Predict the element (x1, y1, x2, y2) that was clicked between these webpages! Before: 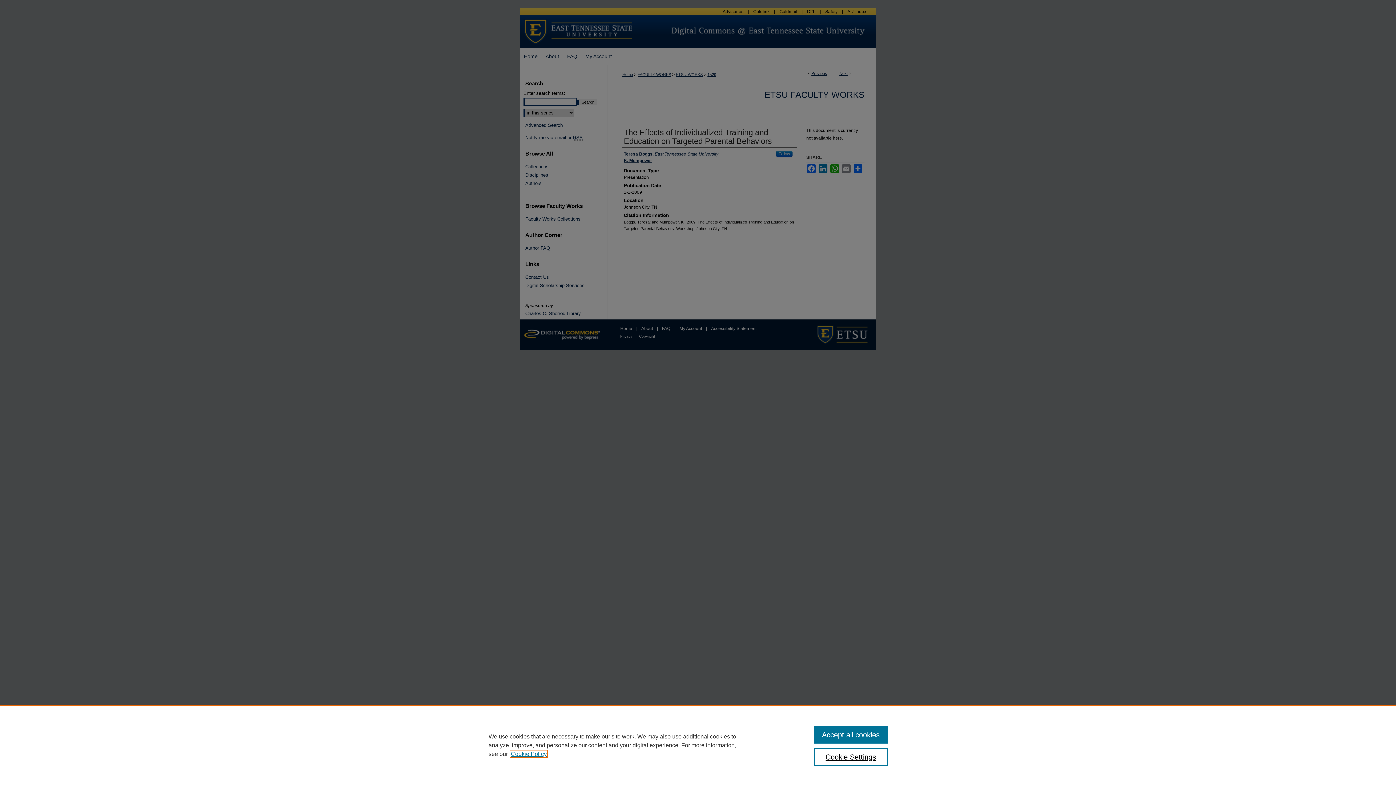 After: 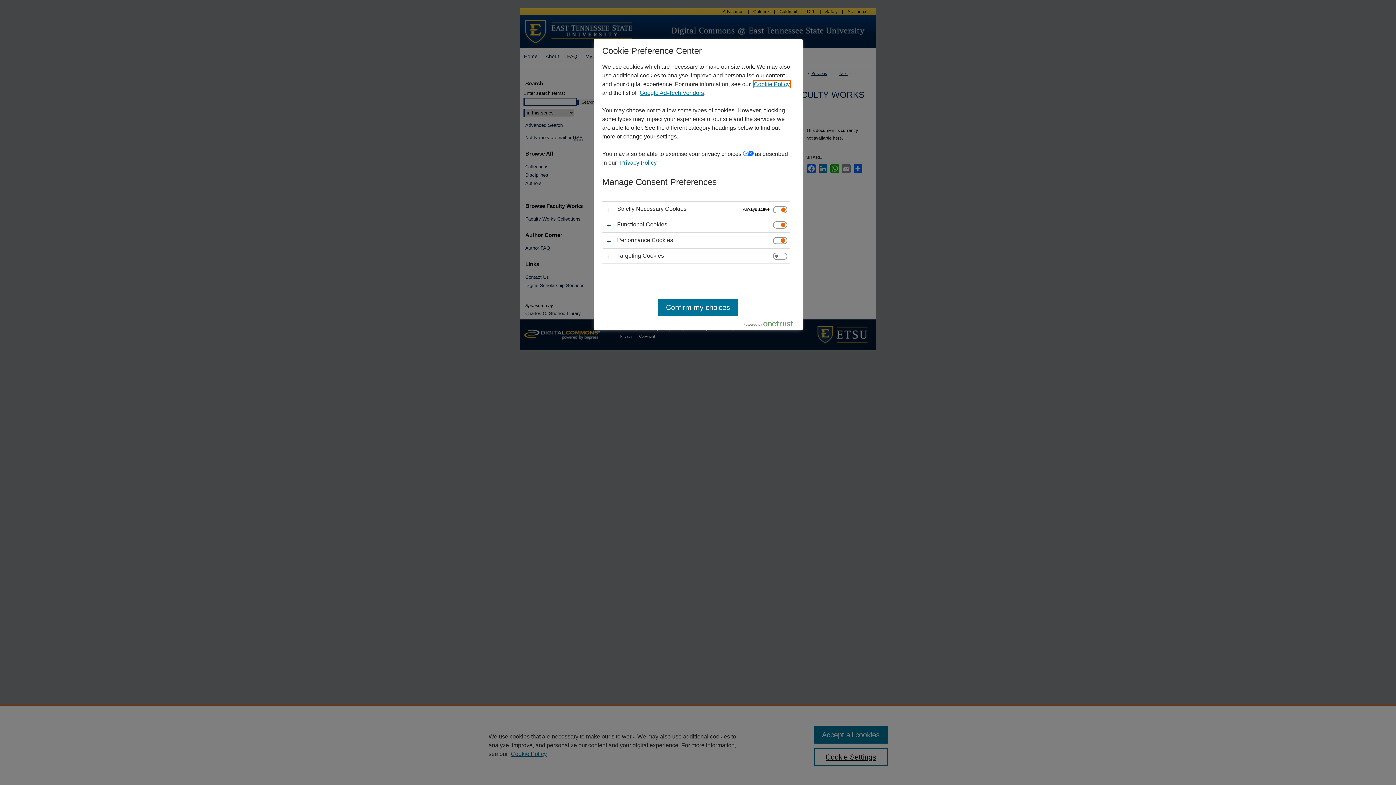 Action: bbox: (814, 748, 887, 766) label: Cookie Settings